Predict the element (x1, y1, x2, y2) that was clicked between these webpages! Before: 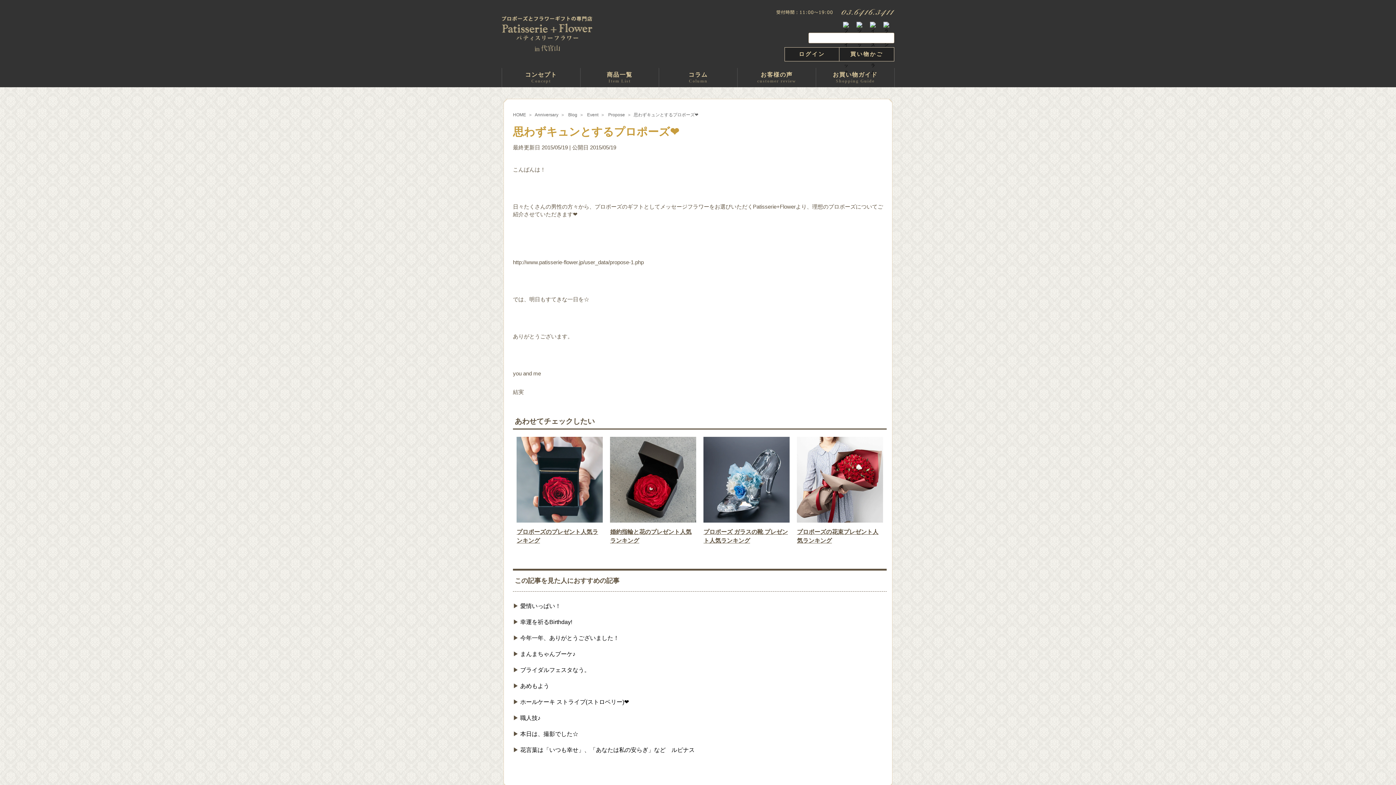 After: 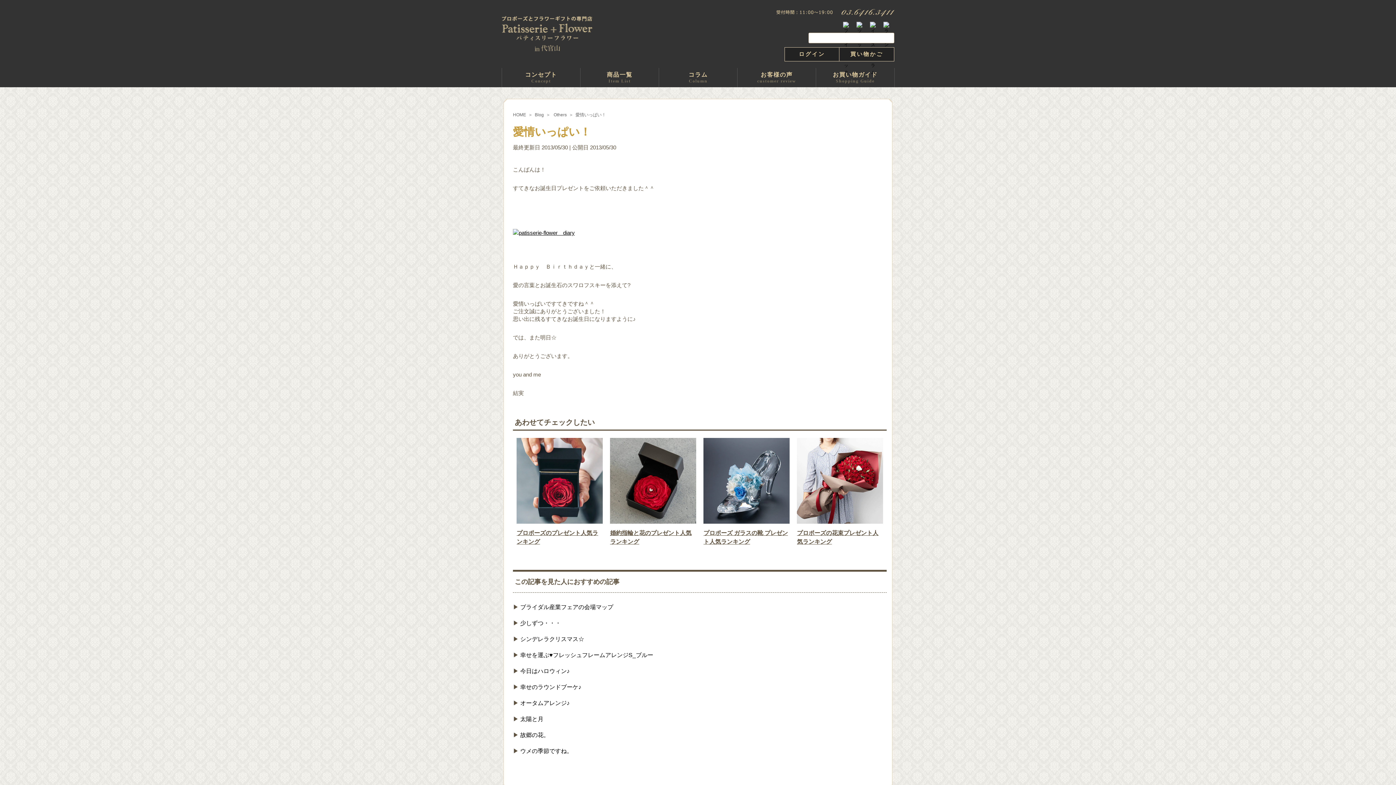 Action: bbox: (520, 603, 561, 609) label: 愛情いっぱい！